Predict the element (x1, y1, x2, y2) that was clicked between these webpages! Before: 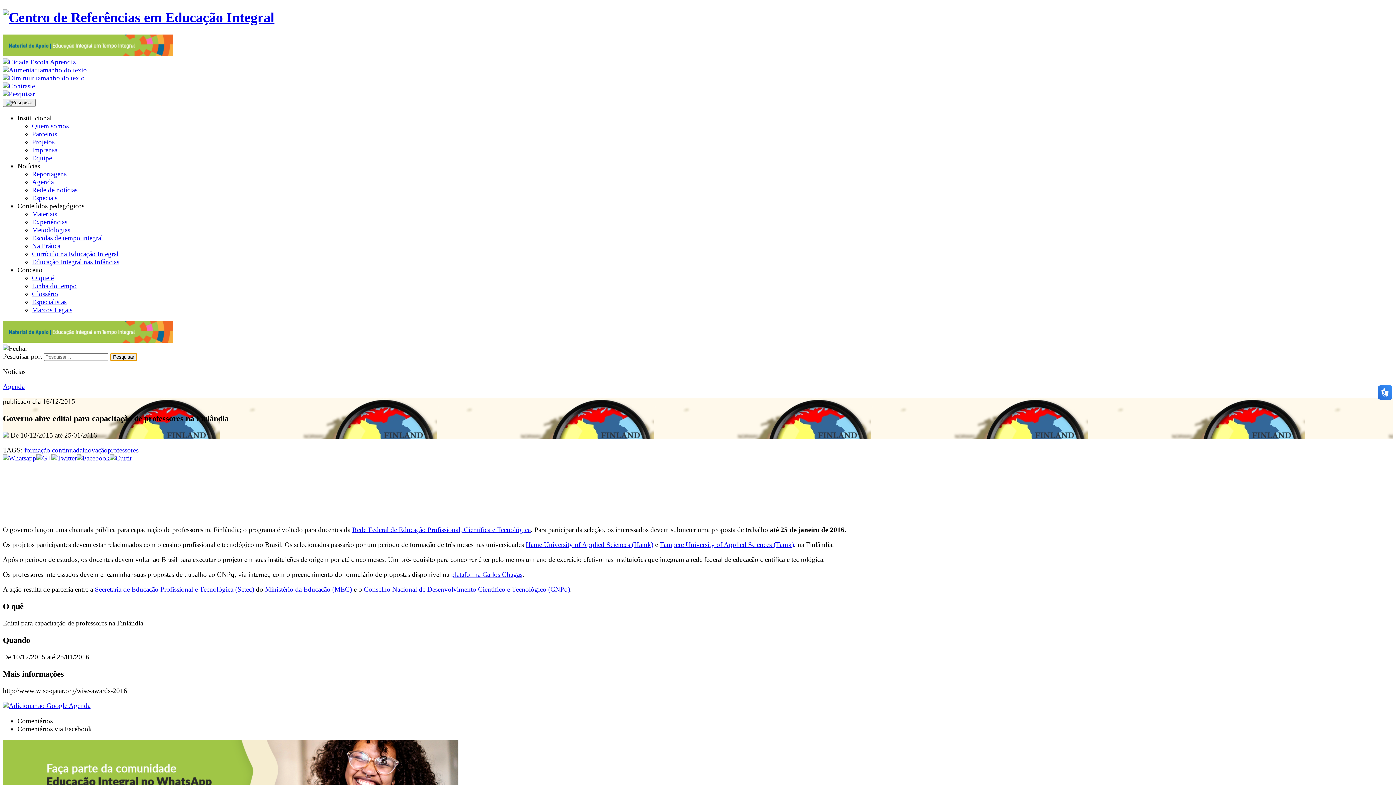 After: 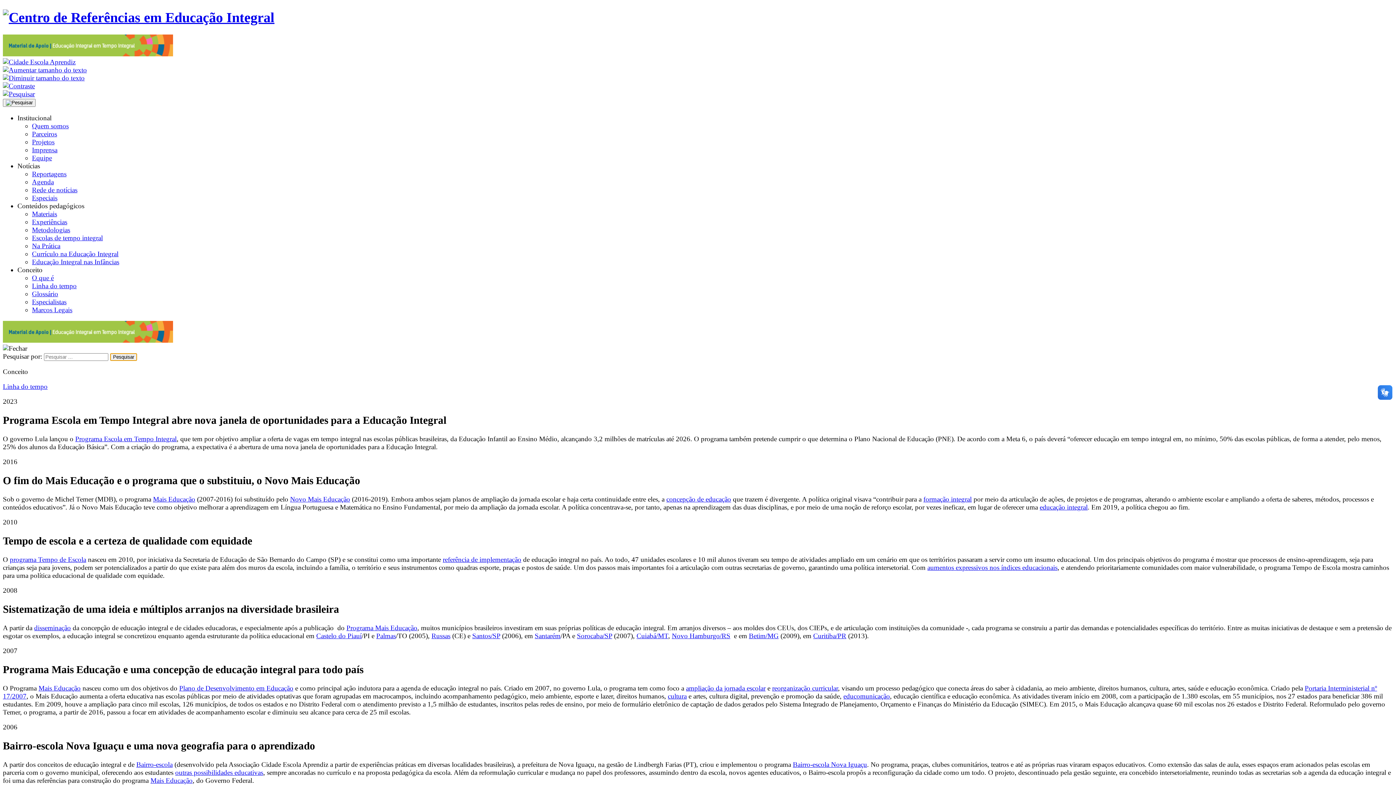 Action: label: Linha do tempo bbox: (32, 282, 76, 289)